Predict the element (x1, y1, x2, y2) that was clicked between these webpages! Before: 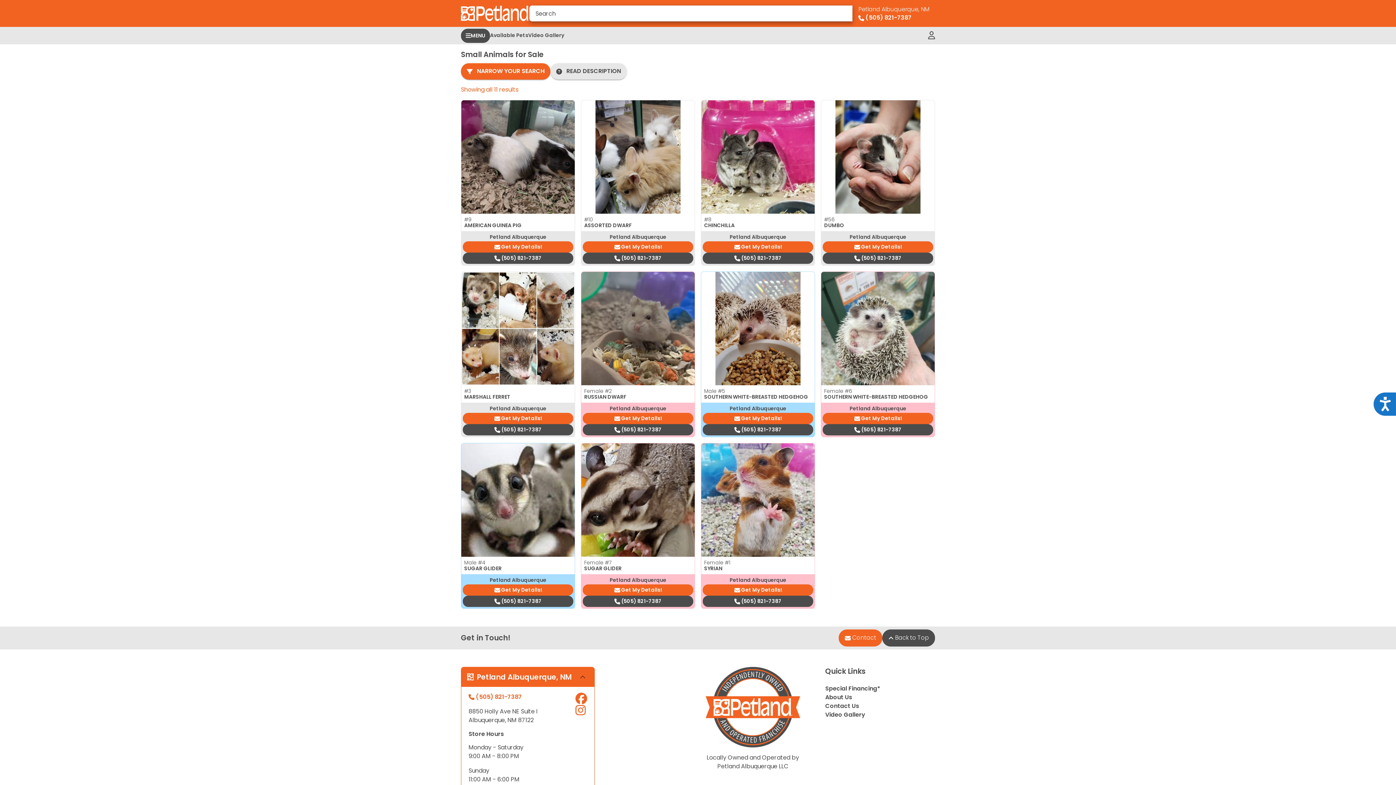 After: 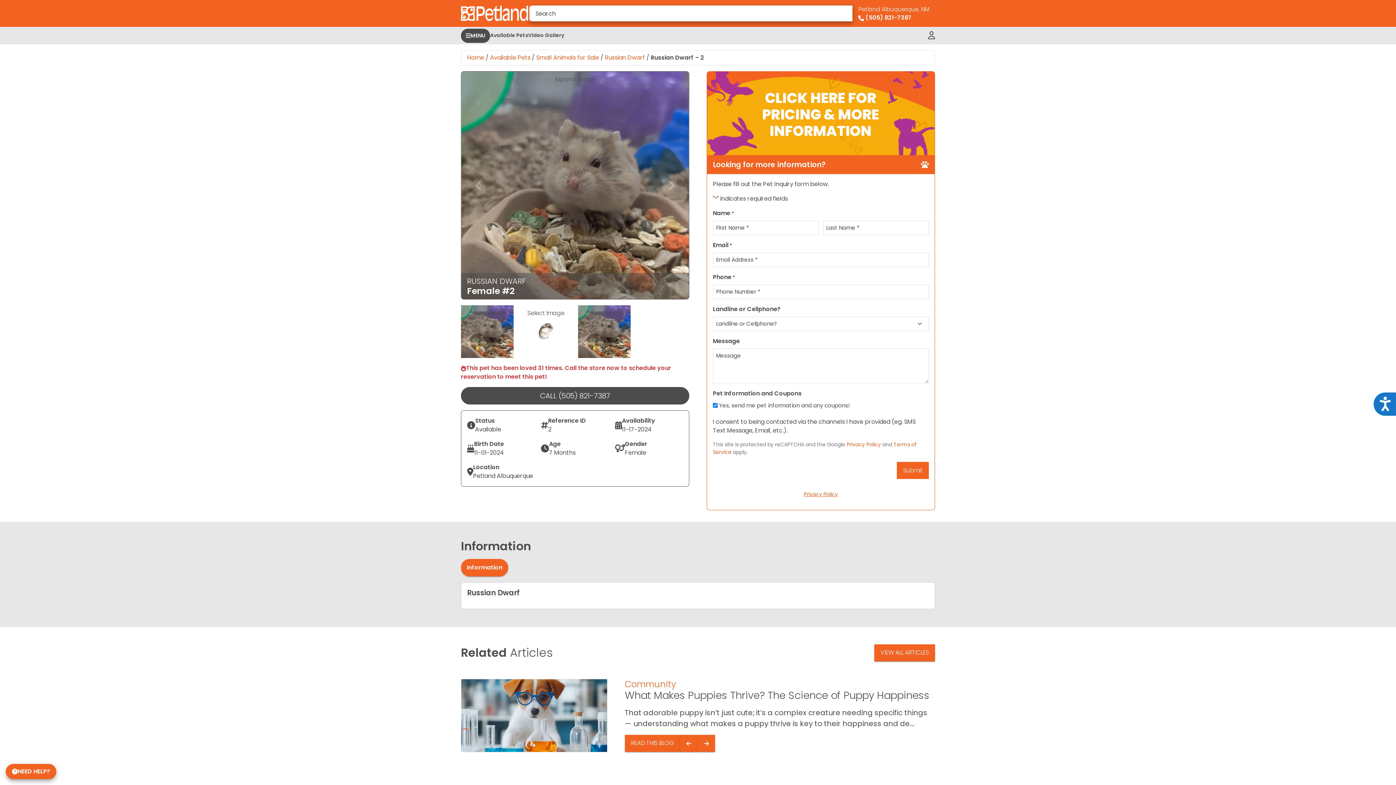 Action: label: Female #2 bbox: (584, 387, 612, 394)